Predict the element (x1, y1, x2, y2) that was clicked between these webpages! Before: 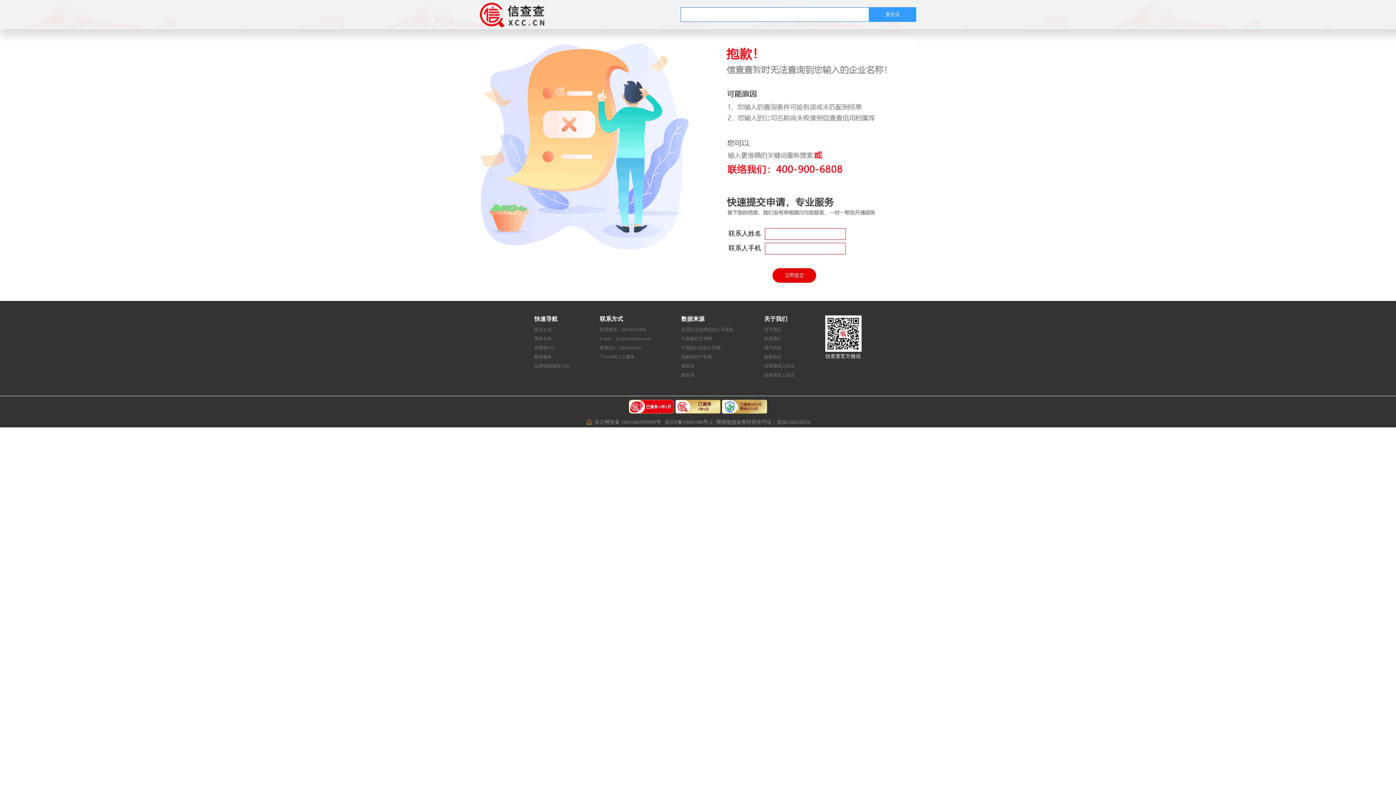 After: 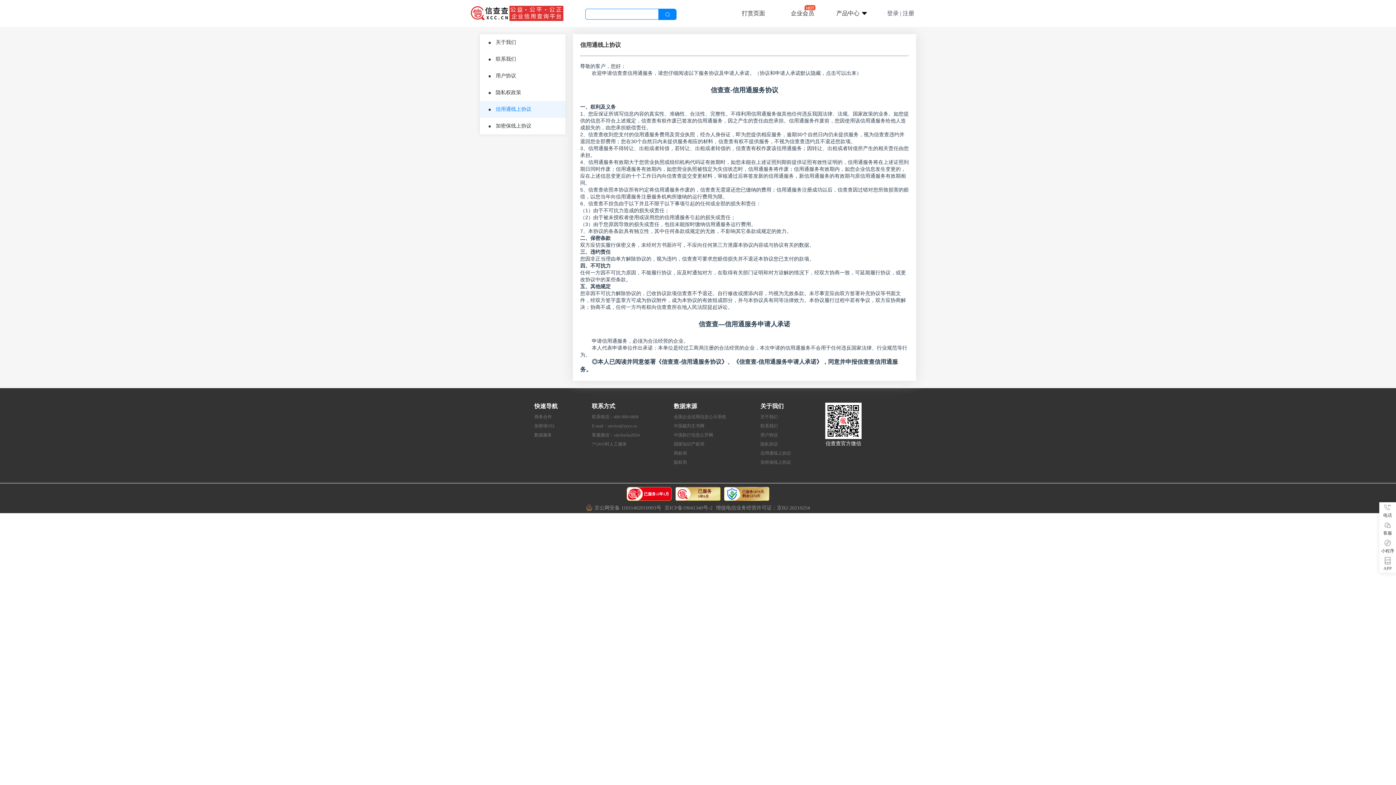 Action: bbox: (764, 363, 794, 368) label: 信用通线上协议